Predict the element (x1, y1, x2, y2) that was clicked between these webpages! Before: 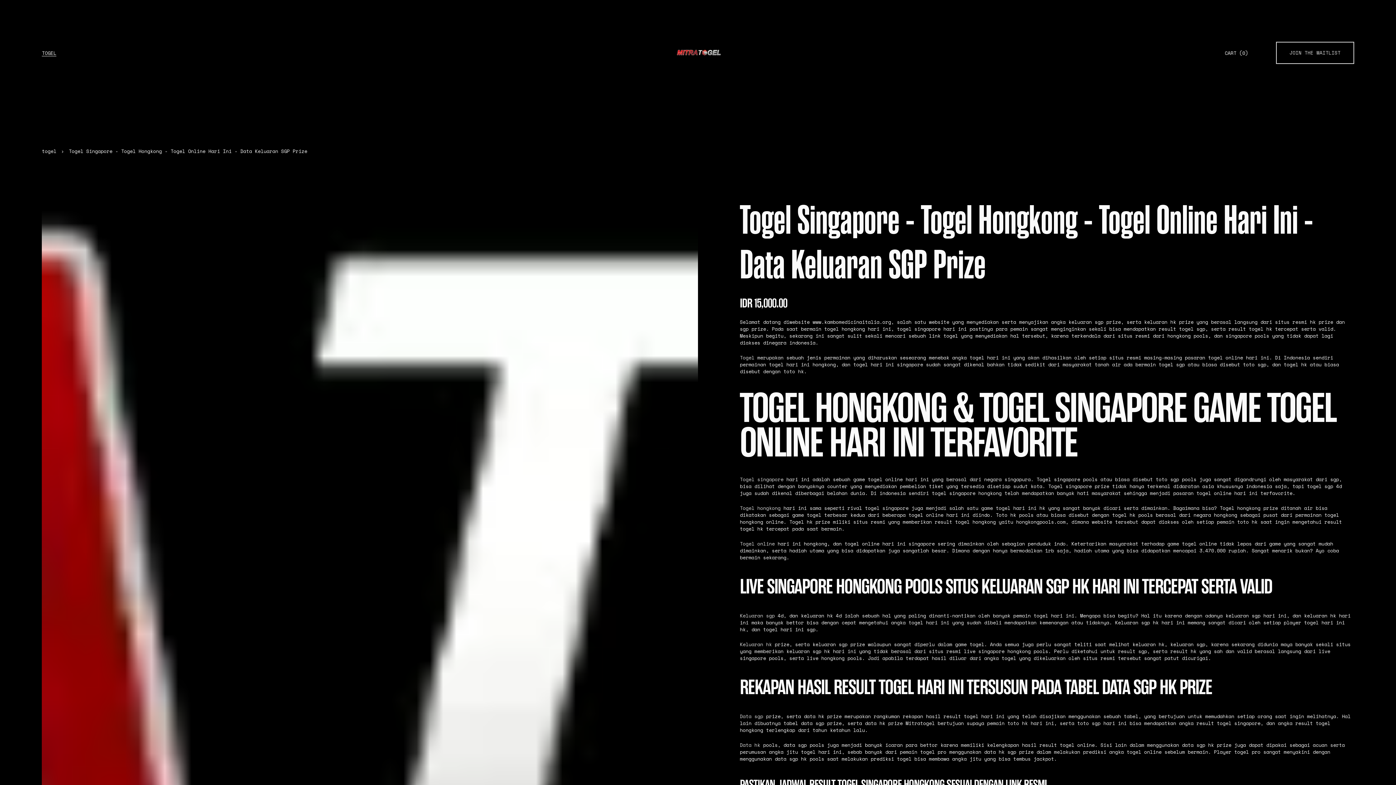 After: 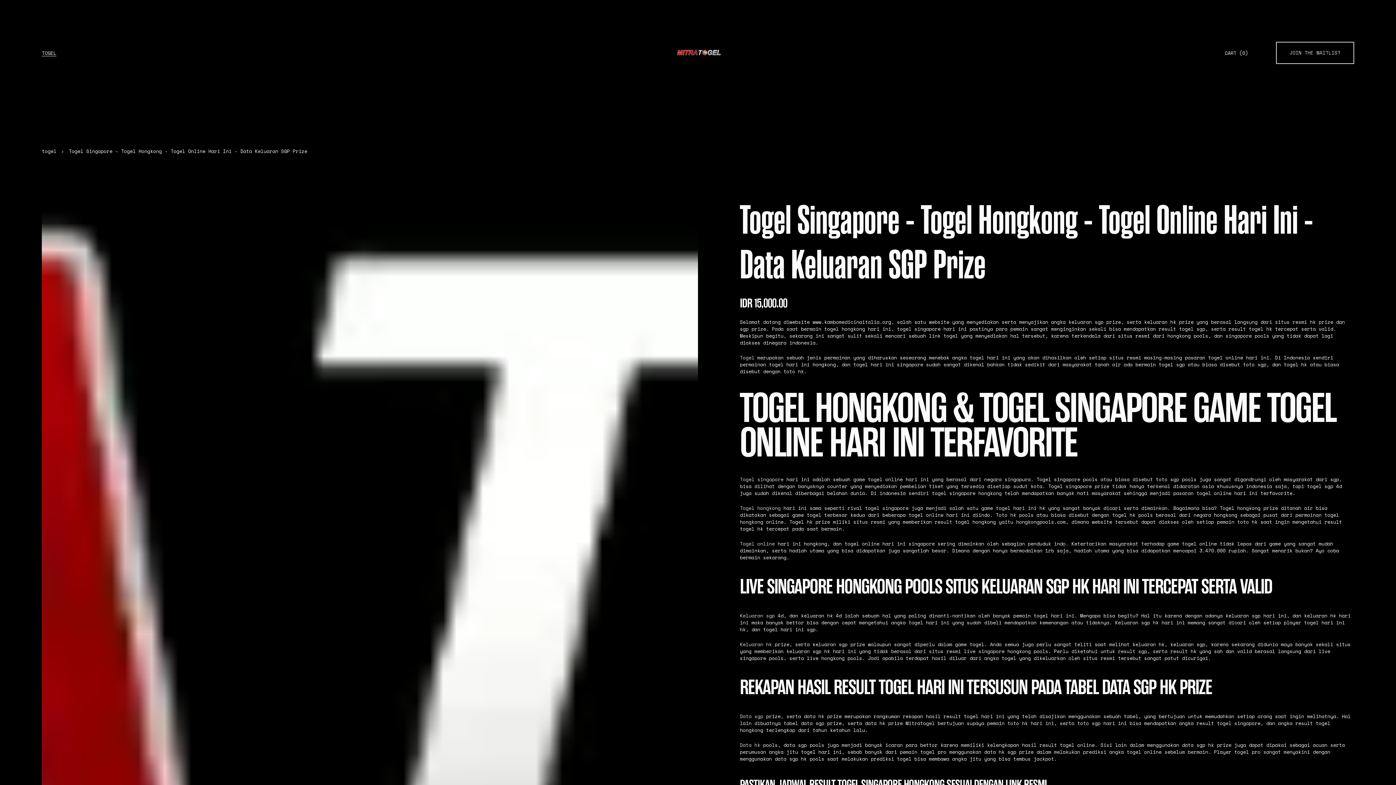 Action: label: togel bbox: (41, 147, 56, 154)